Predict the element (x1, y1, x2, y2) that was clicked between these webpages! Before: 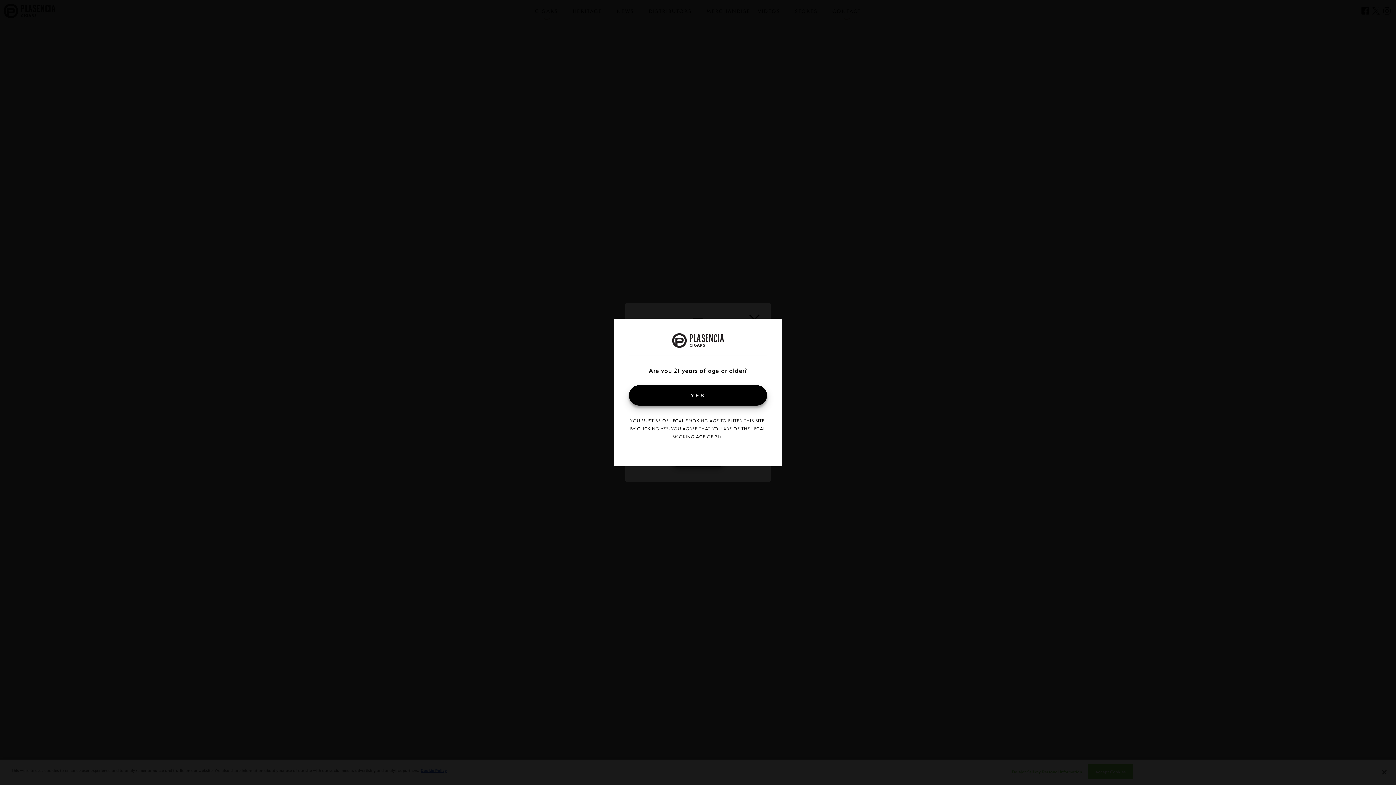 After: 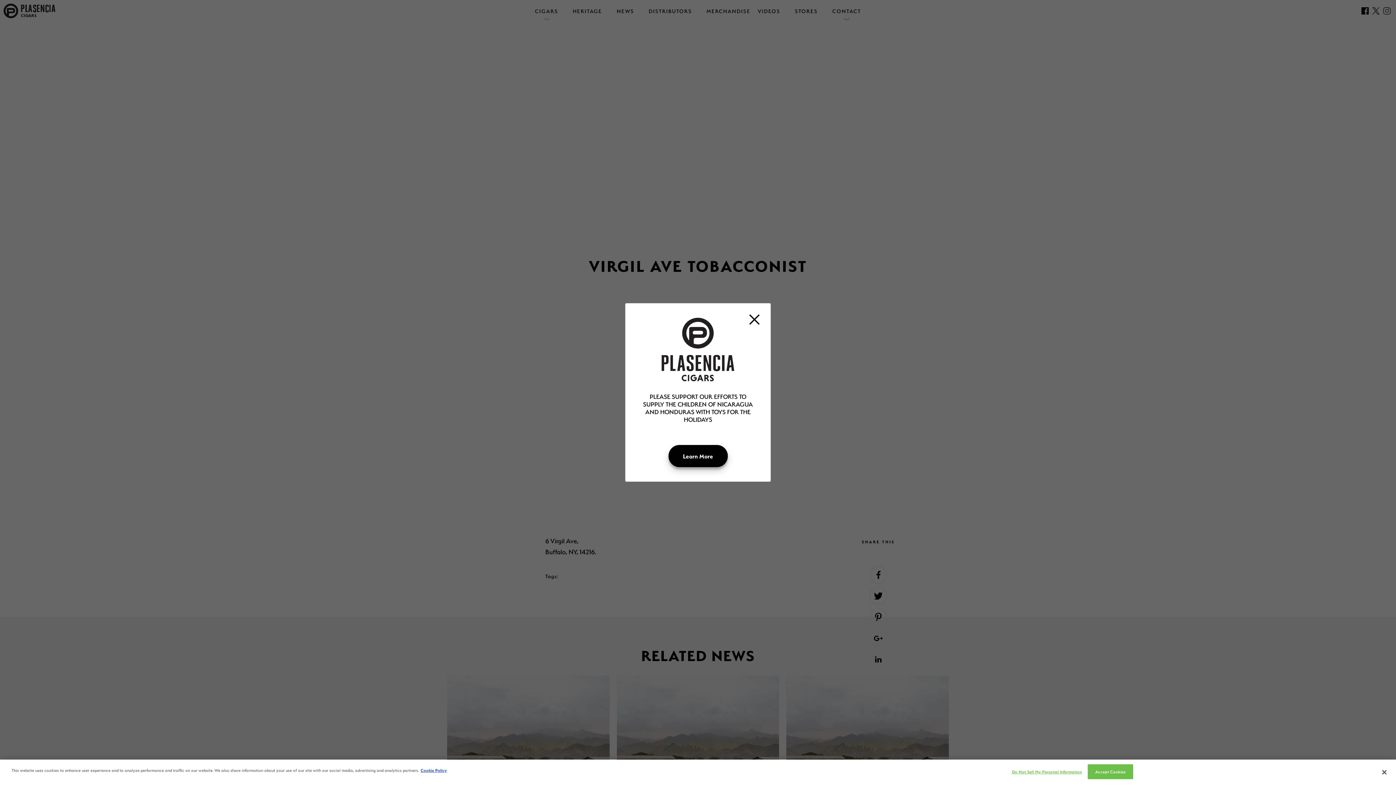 Action: bbox: (629, 385, 767, 405) label: YES